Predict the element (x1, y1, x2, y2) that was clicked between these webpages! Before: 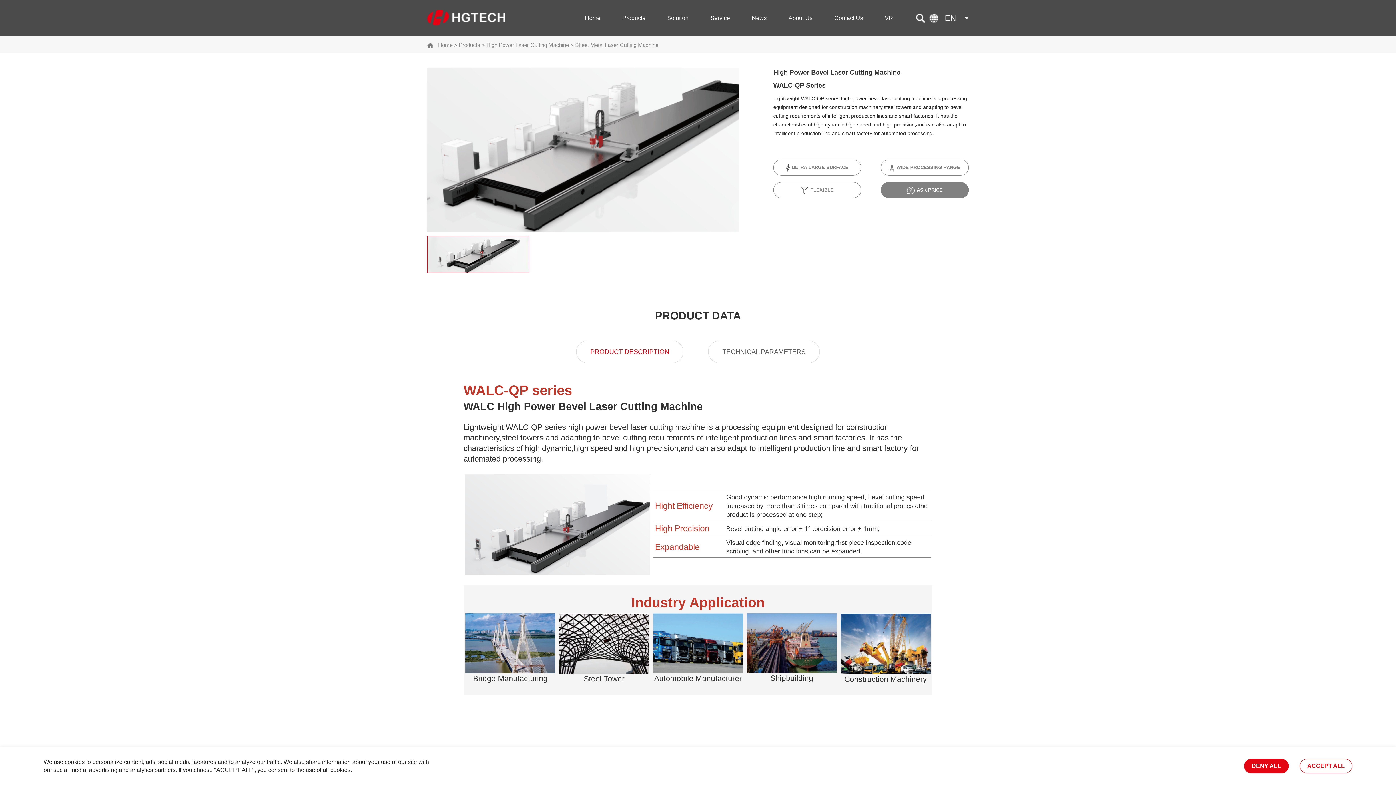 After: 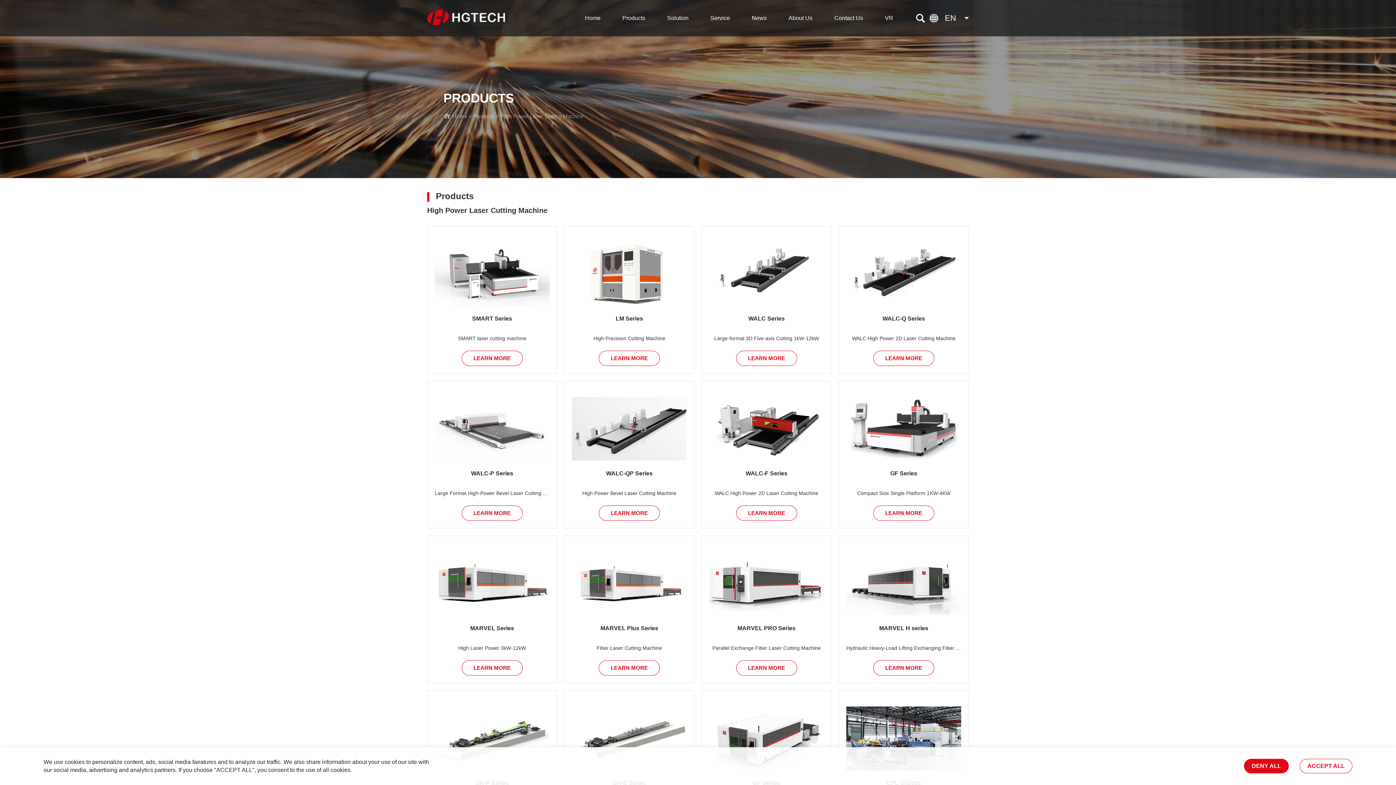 Action: label: High Power Laser Cutting Machine bbox: (486, 41, 569, 48)